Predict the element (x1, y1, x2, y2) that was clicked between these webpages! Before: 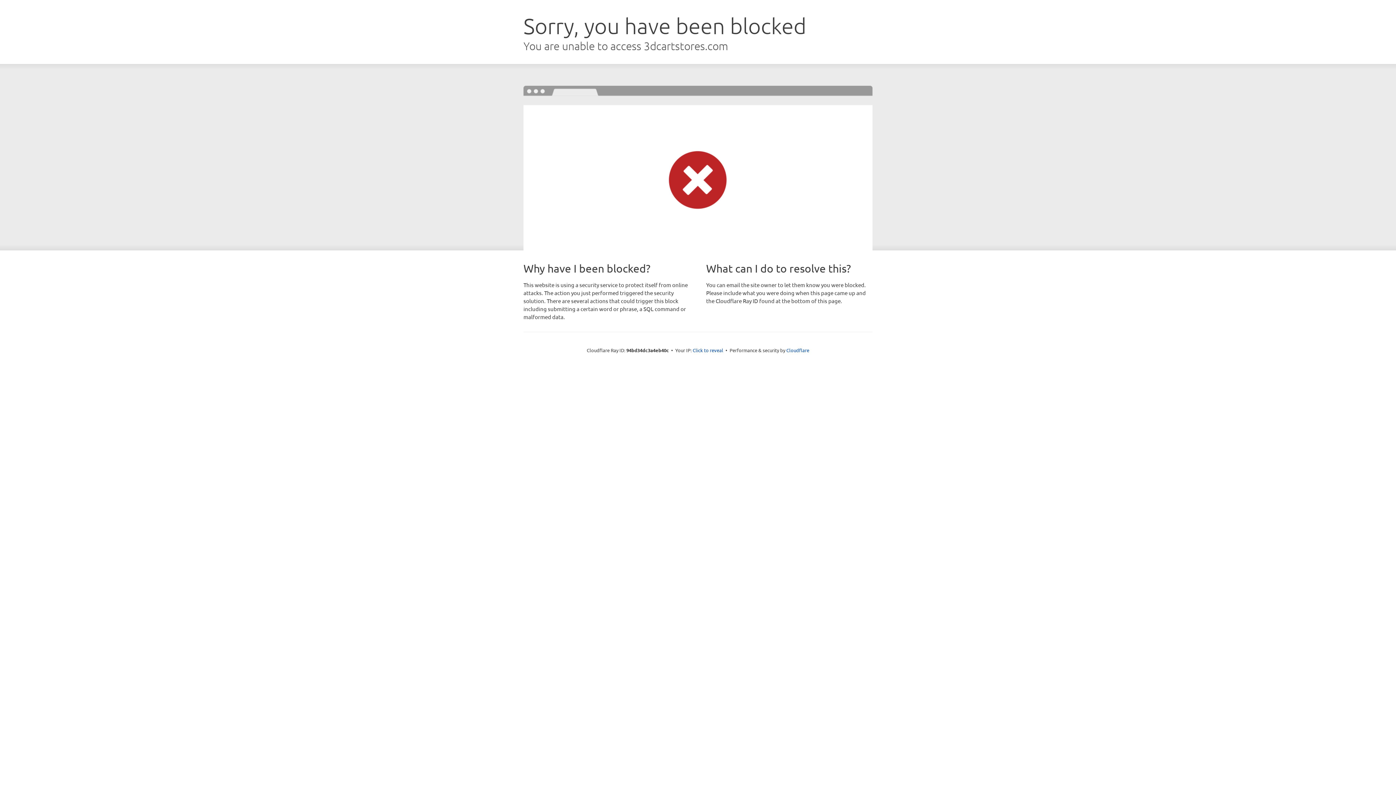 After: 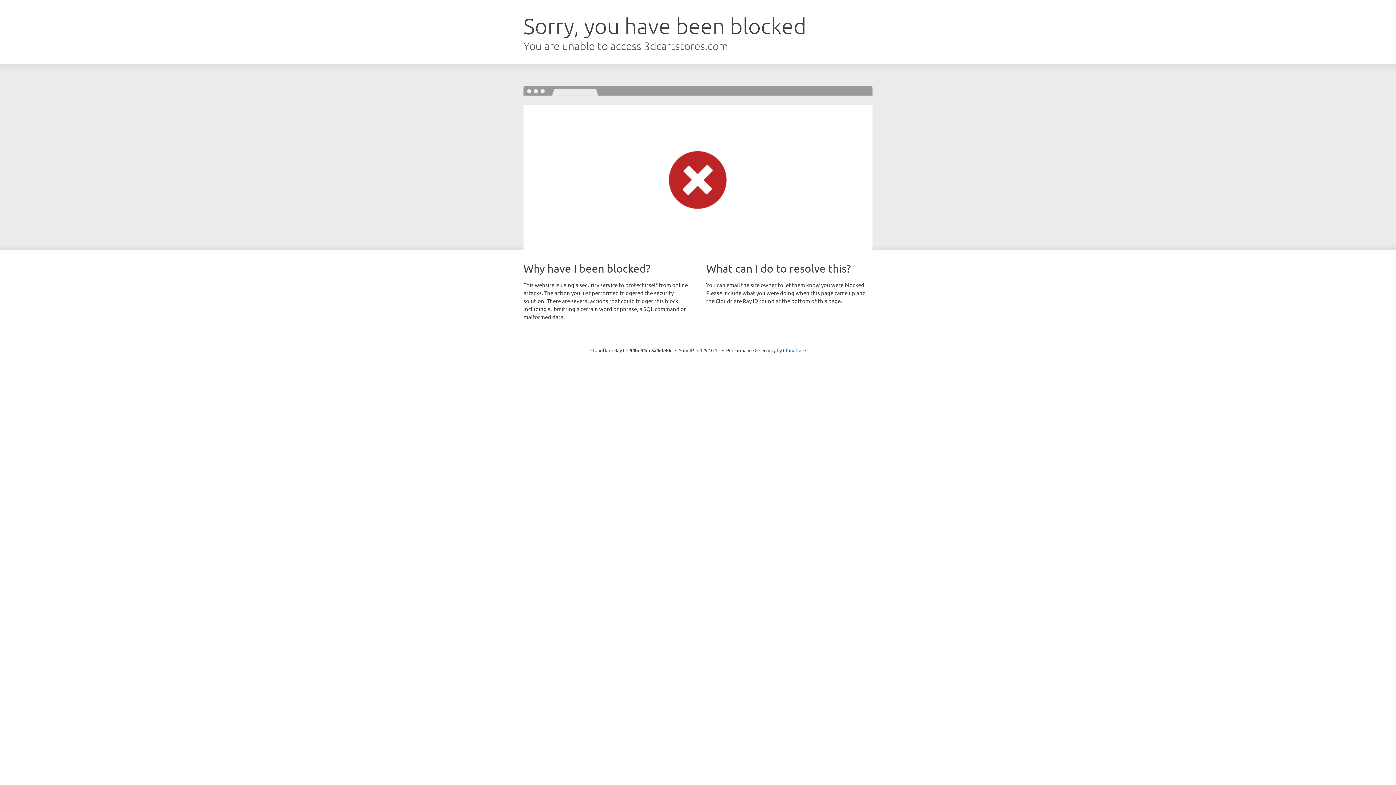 Action: label: Click to reveal bbox: (692, 346, 723, 353)